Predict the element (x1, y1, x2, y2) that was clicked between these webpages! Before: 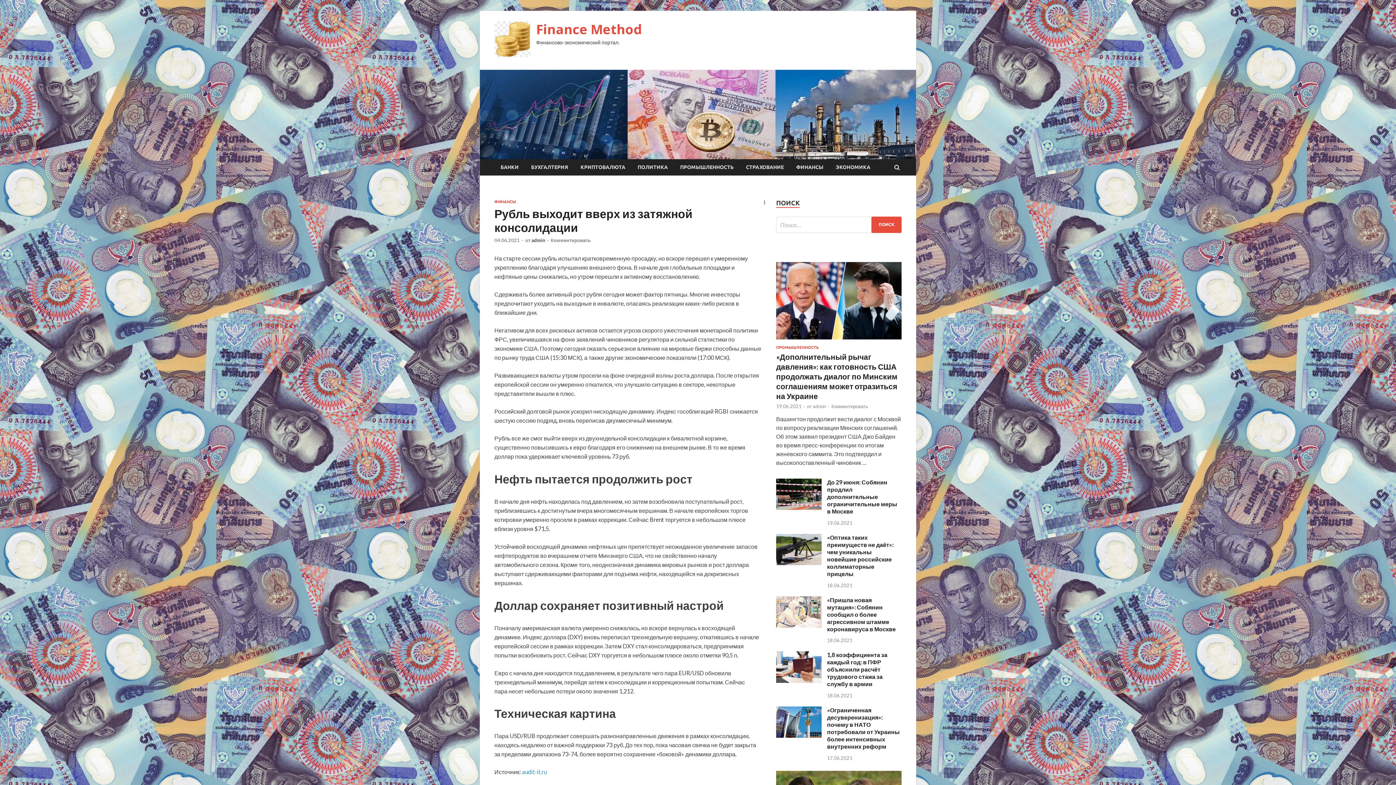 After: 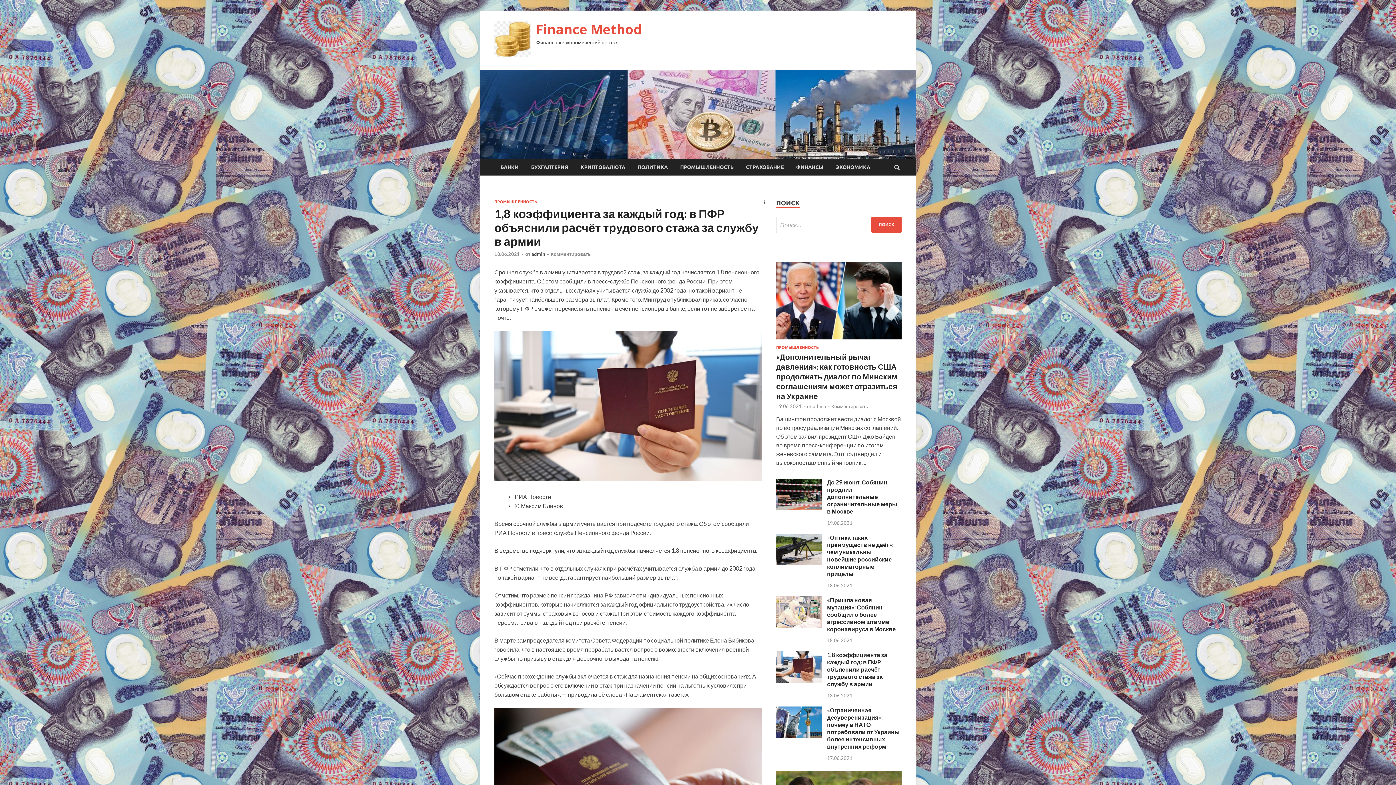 Action: bbox: (827, 651, 887, 687) label: 1,8 коэффициента за каждый год: в ПФР объяснили расчёт трудового стажа за службу в армии